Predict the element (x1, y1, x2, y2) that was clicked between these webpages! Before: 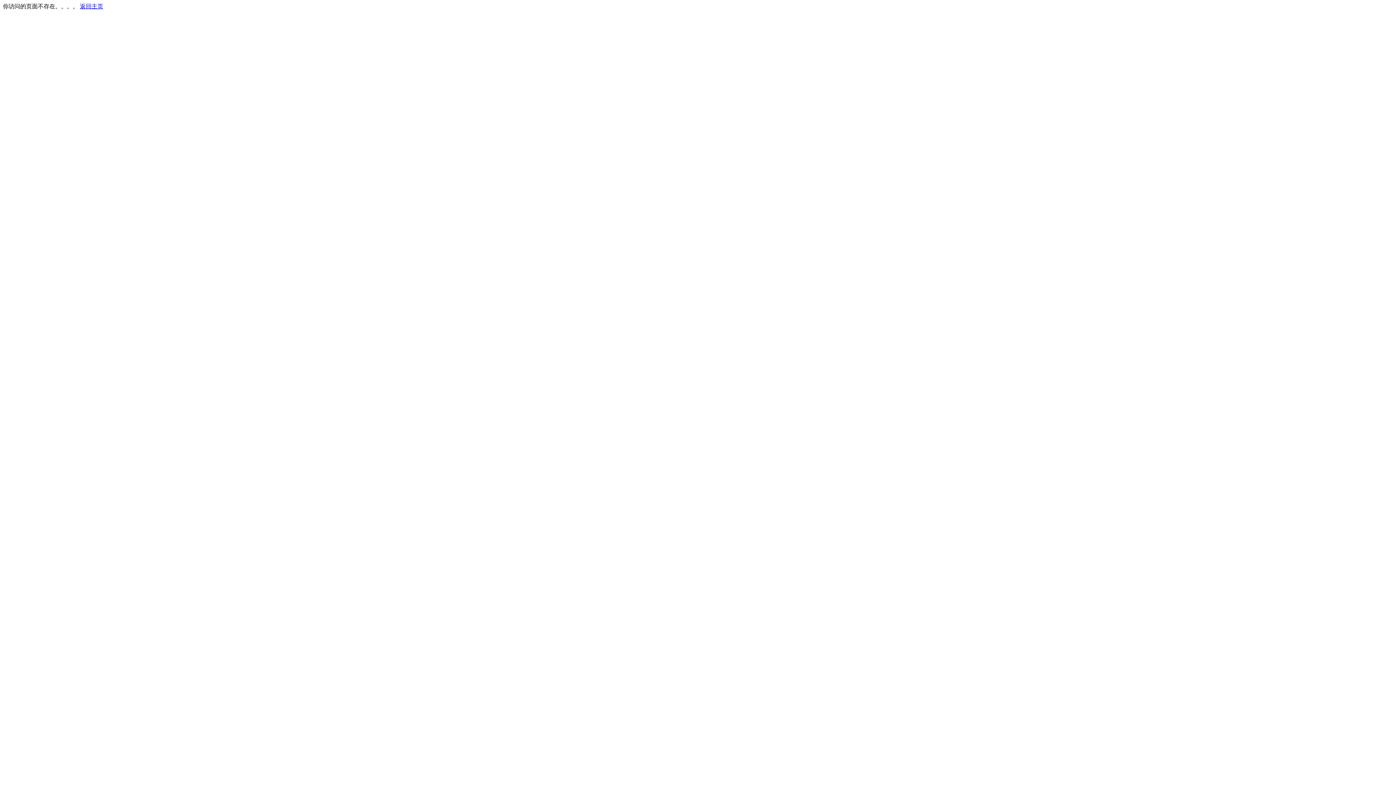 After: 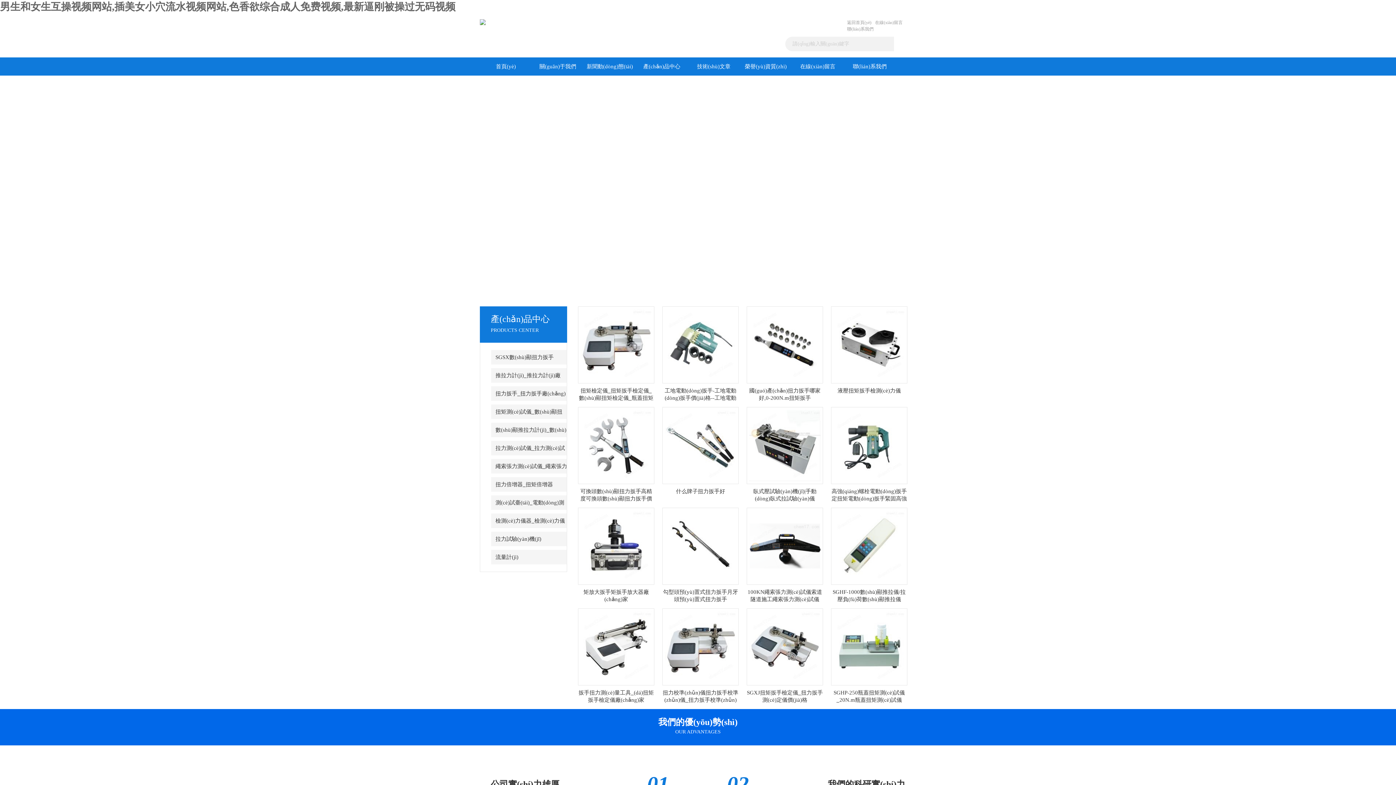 Action: label: 返回主页 bbox: (80, 3, 103, 9)